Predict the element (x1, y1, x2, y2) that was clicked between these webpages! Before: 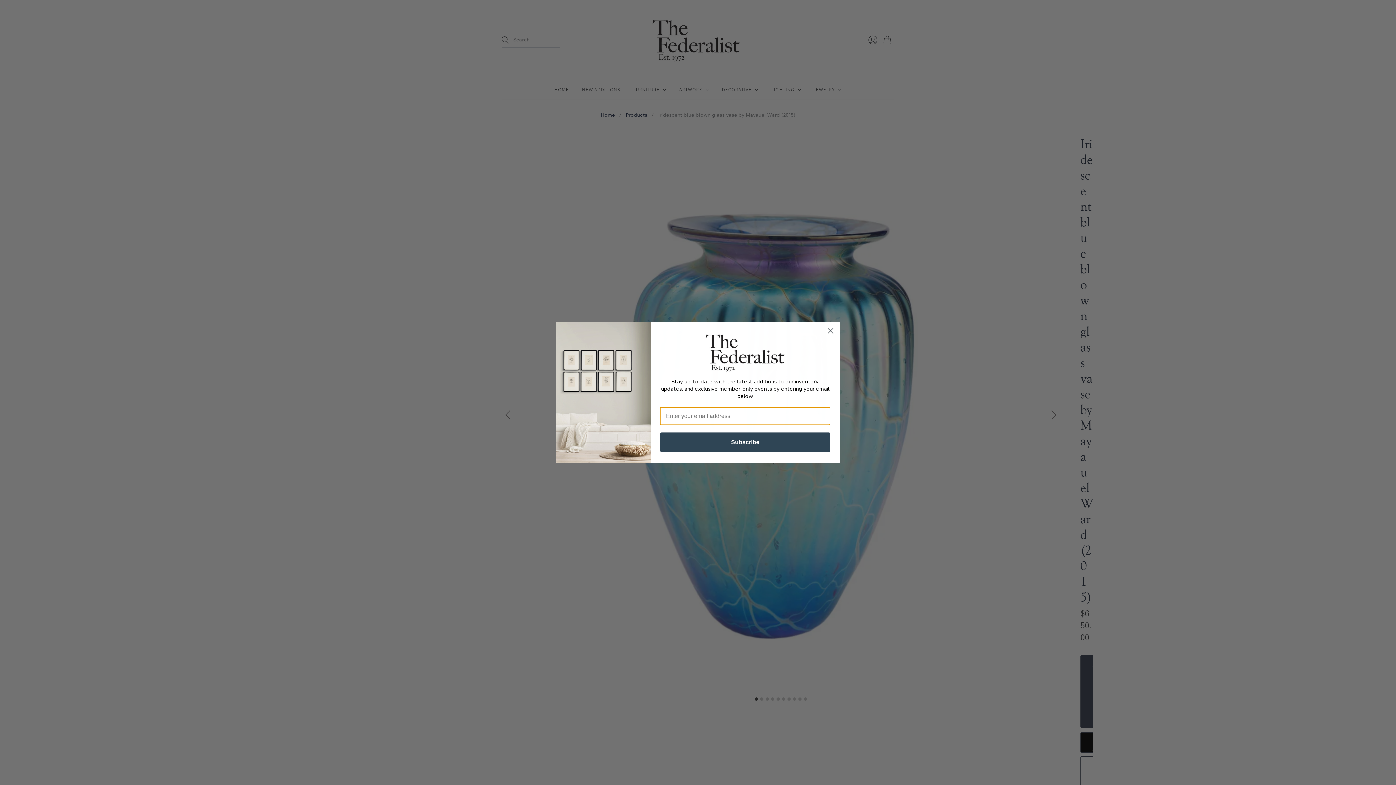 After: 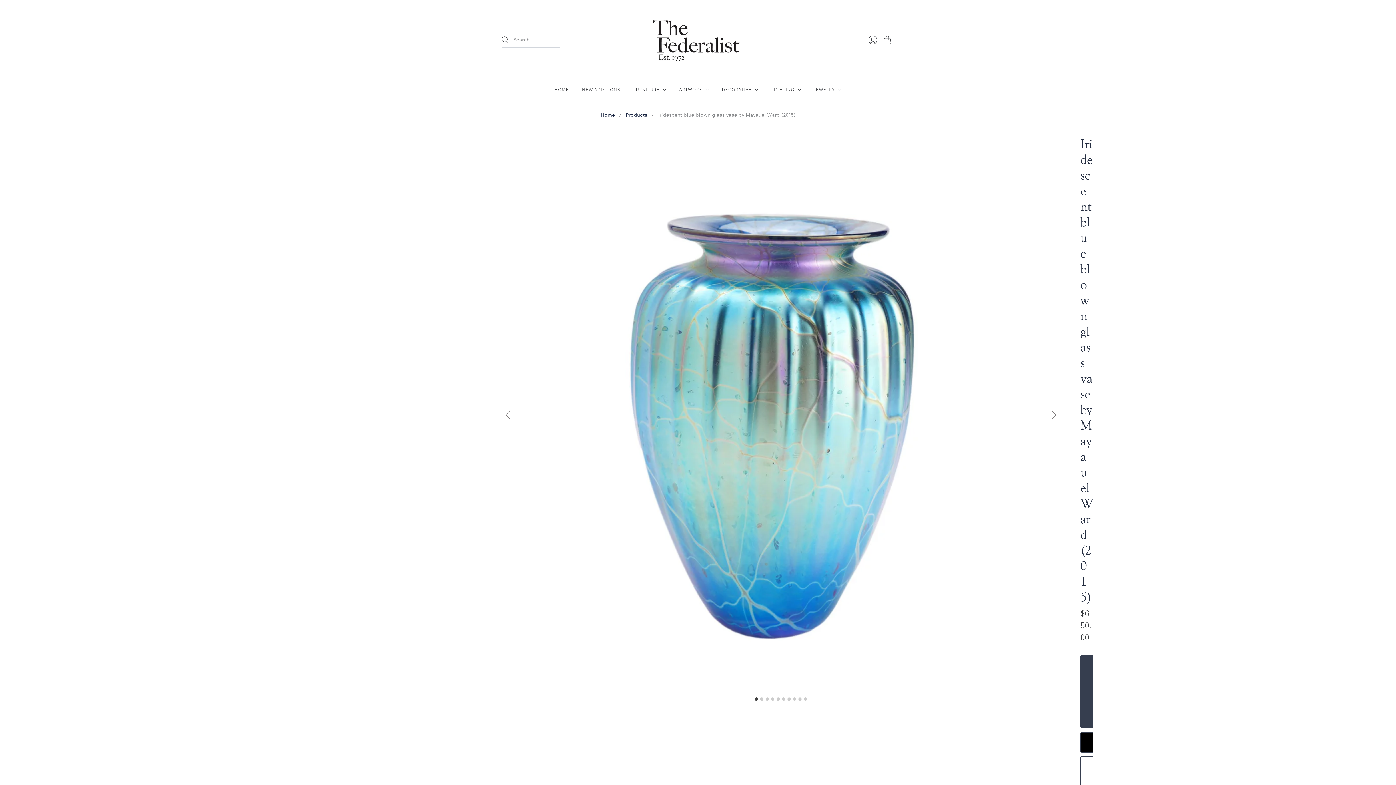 Action: label: Close dialog bbox: (824, 324, 837, 337)